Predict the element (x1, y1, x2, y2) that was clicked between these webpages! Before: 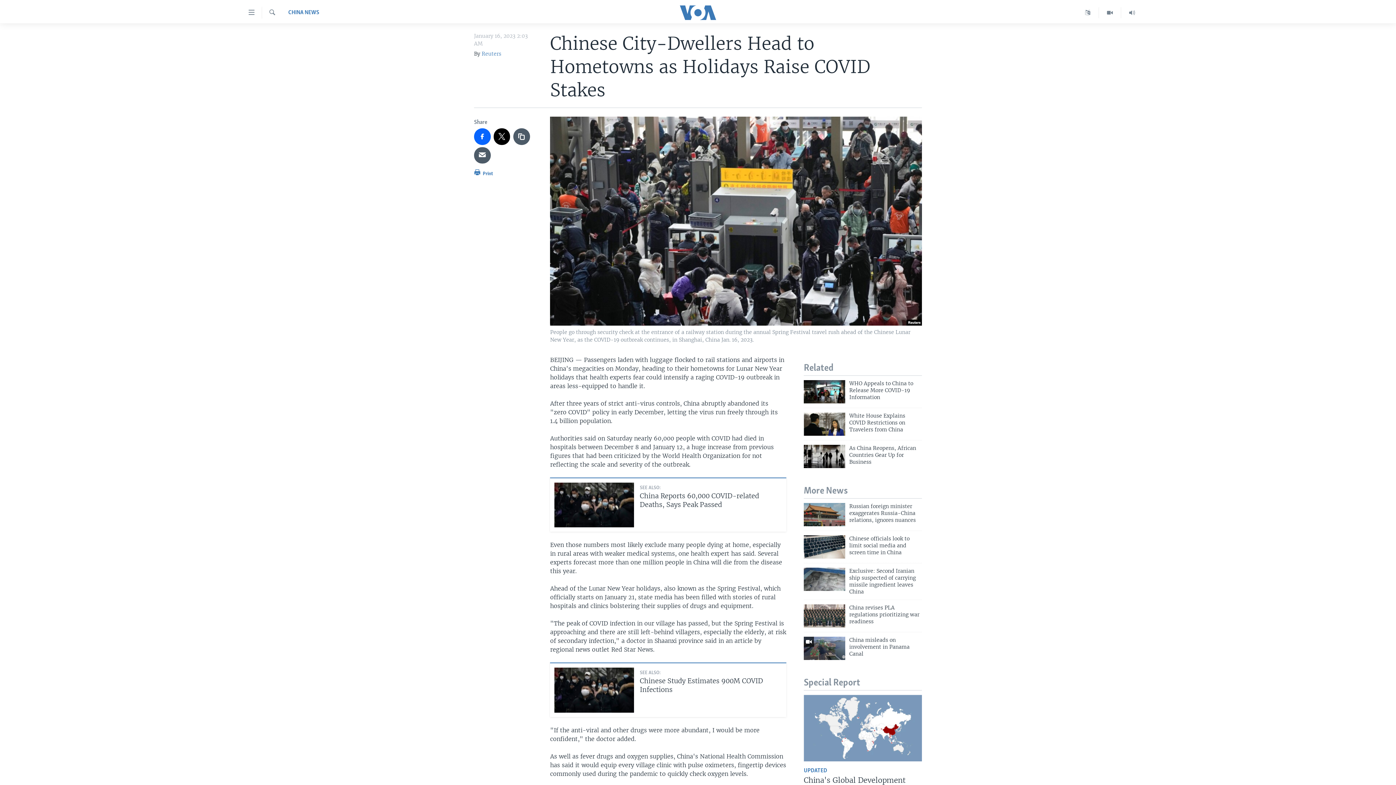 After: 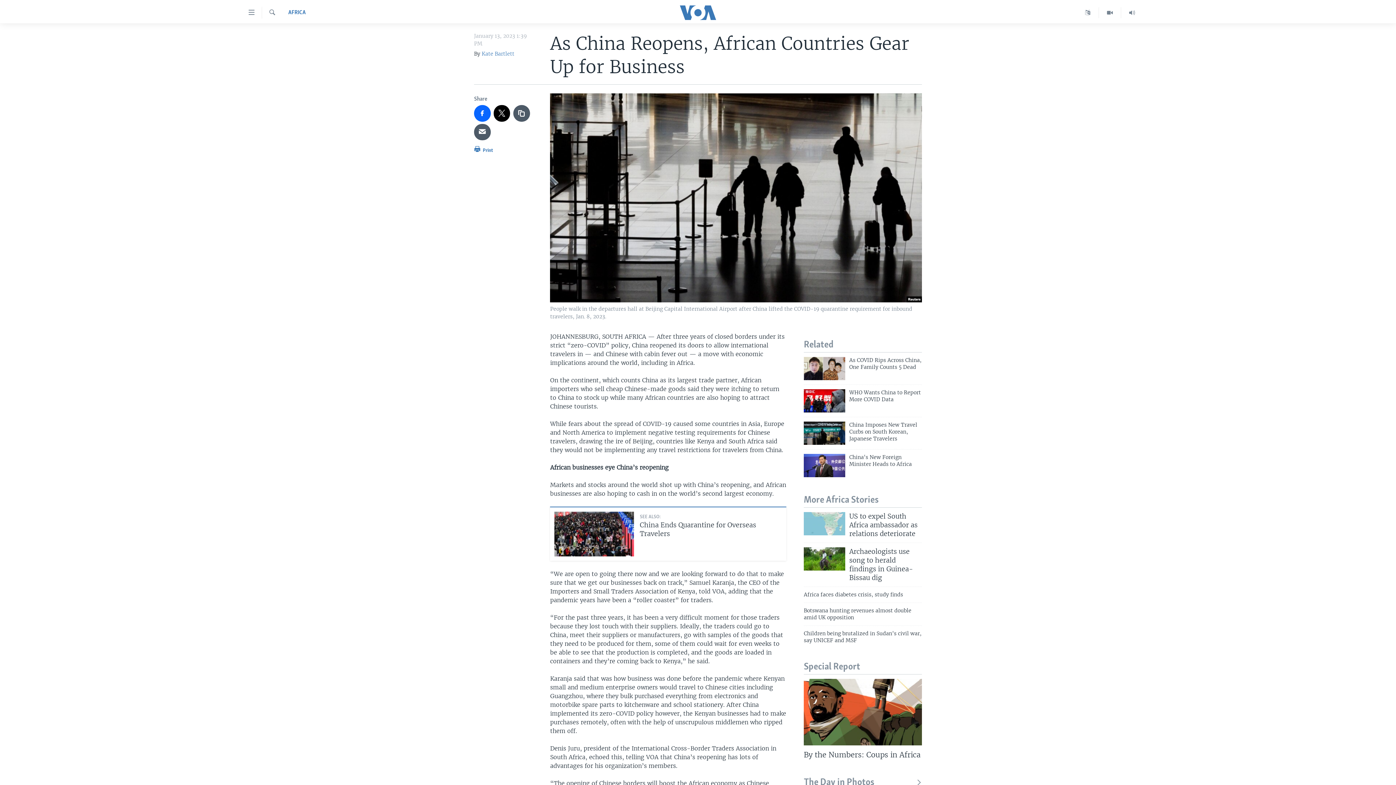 Action: bbox: (804, 445, 845, 468)